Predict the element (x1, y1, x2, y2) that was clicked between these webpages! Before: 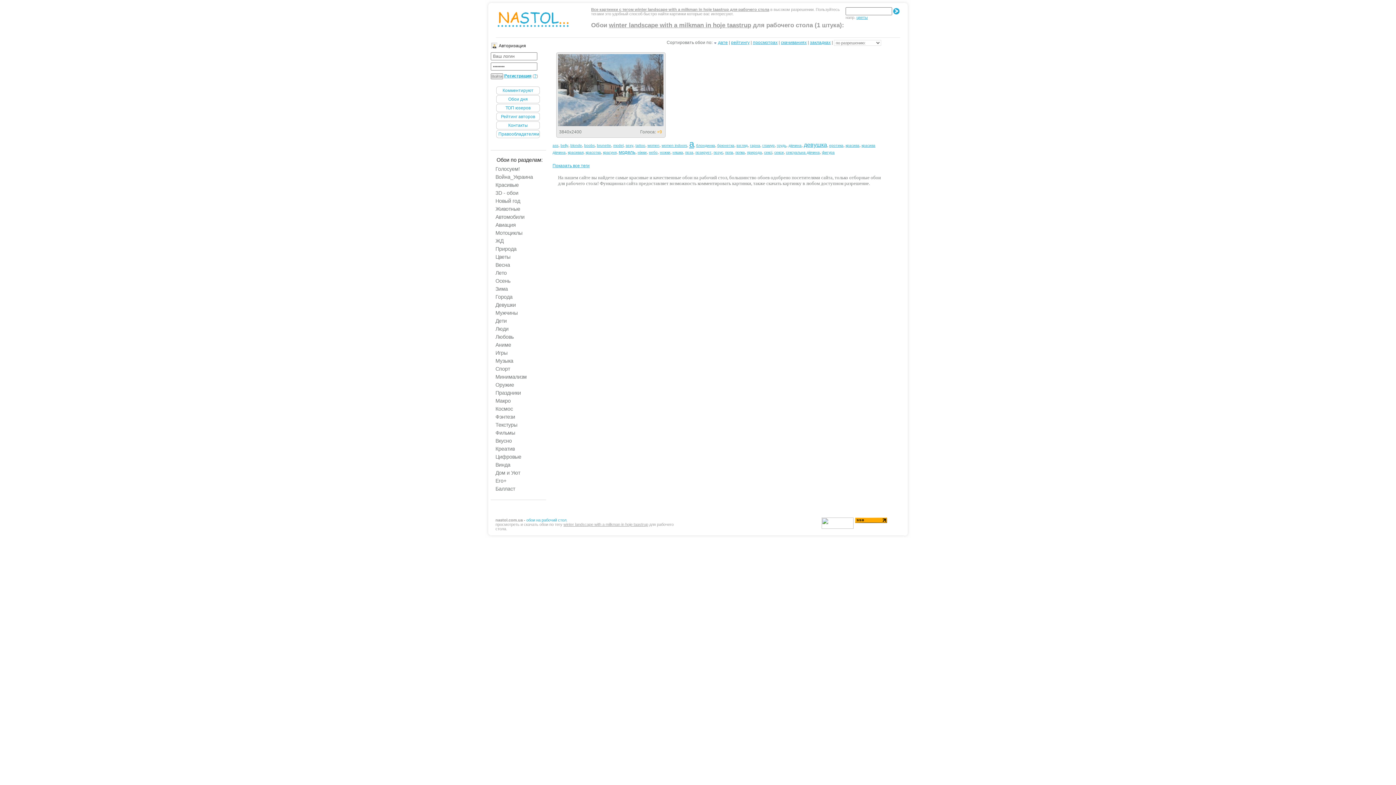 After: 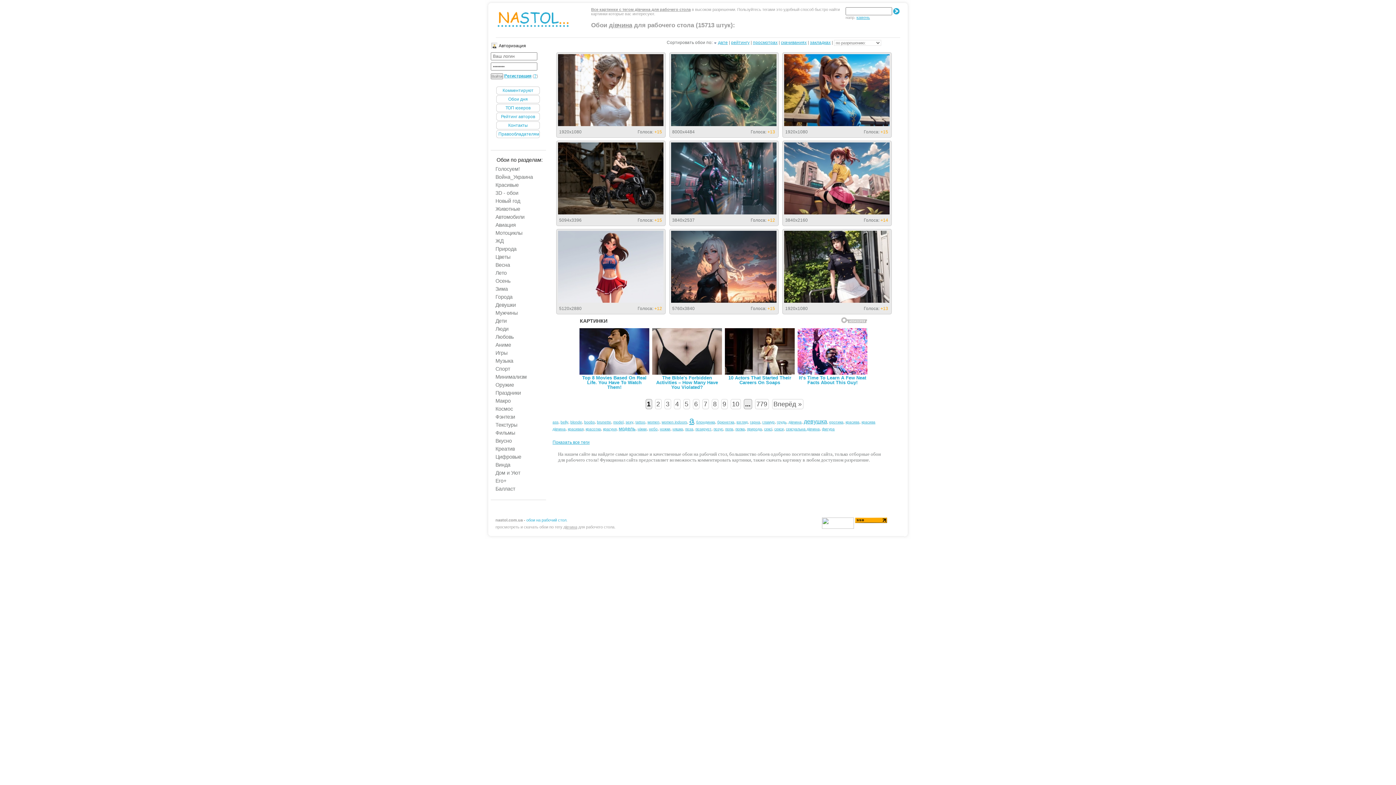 Action: bbox: (788, 143, 801, 147) label: дівчина